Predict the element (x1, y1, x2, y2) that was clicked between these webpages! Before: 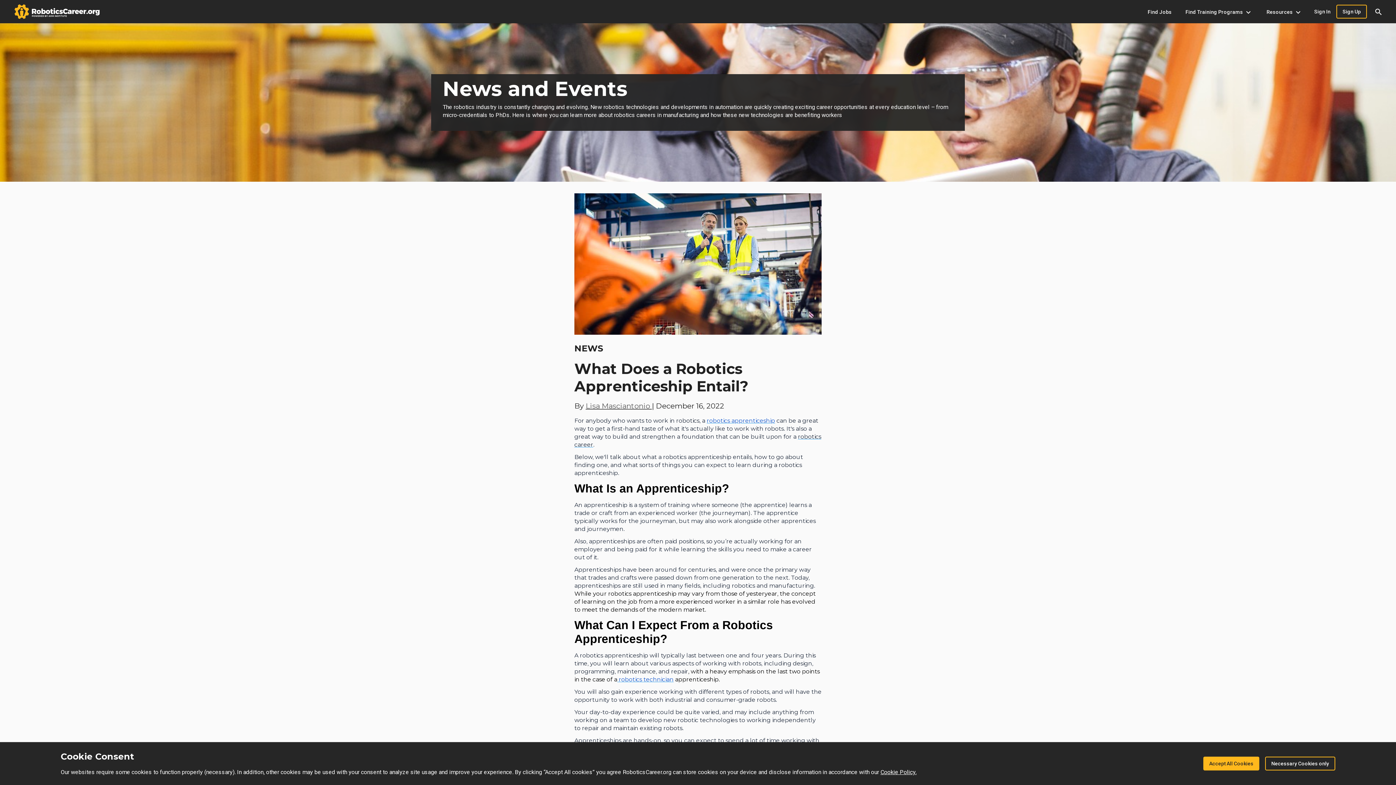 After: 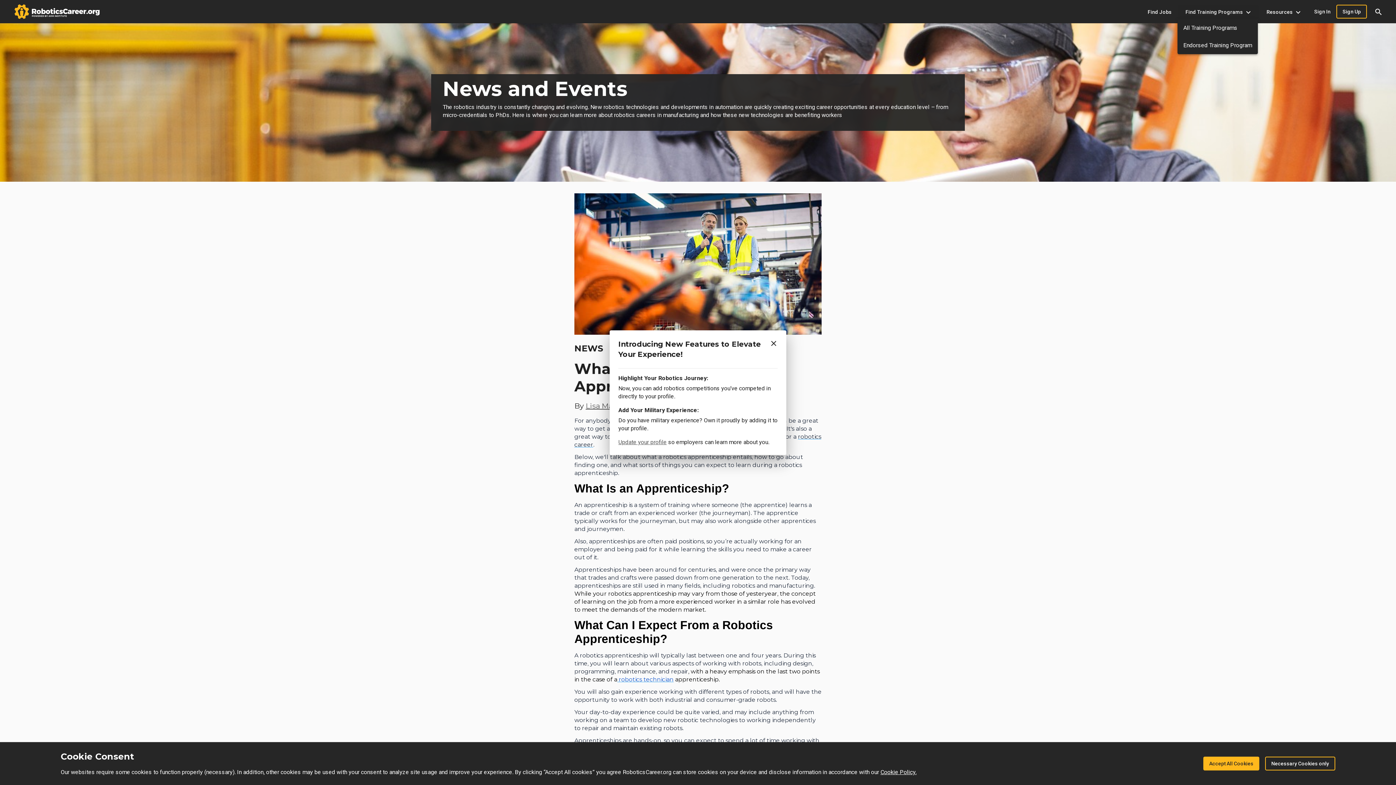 Action: bbox: (1177, 5, 1258, 18) label:   Find Training Programs keyboard_arrow_down